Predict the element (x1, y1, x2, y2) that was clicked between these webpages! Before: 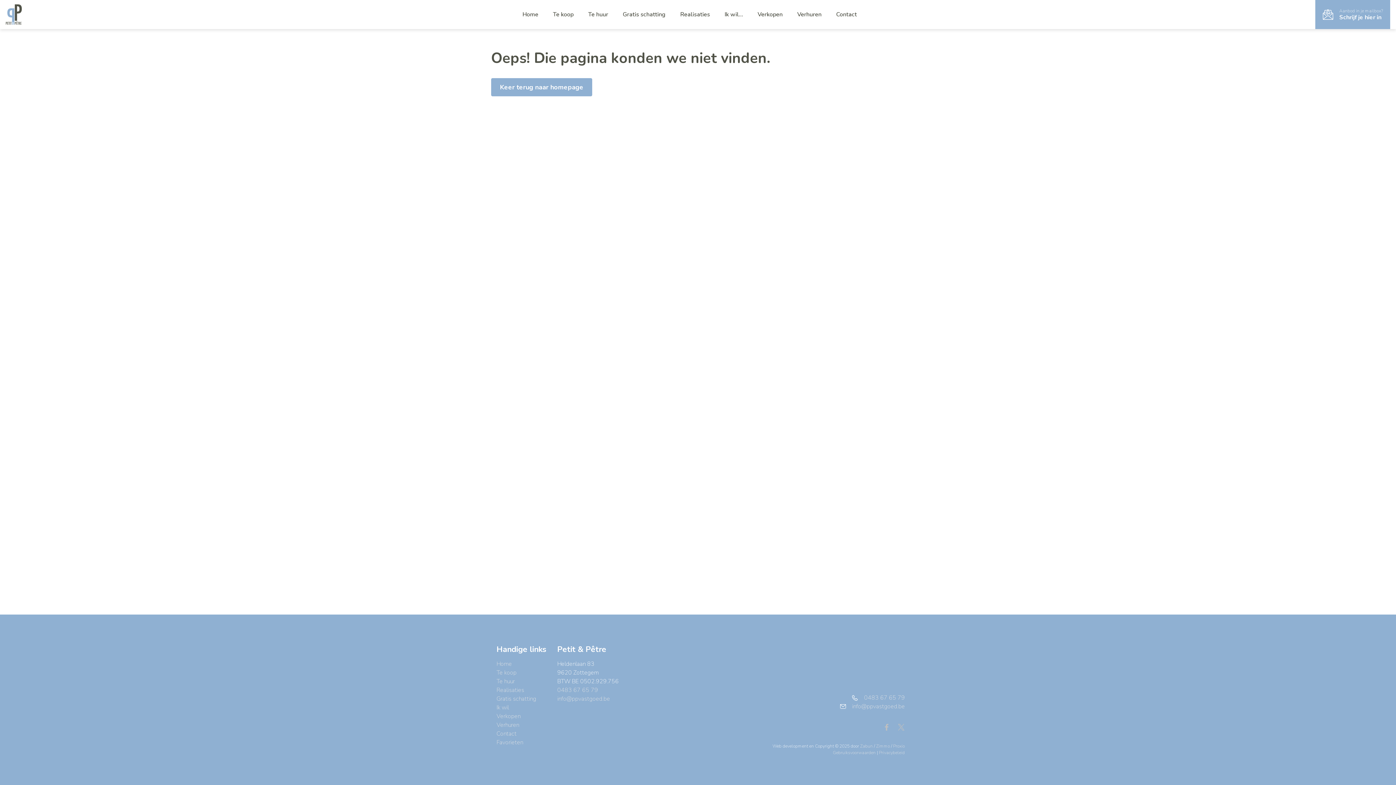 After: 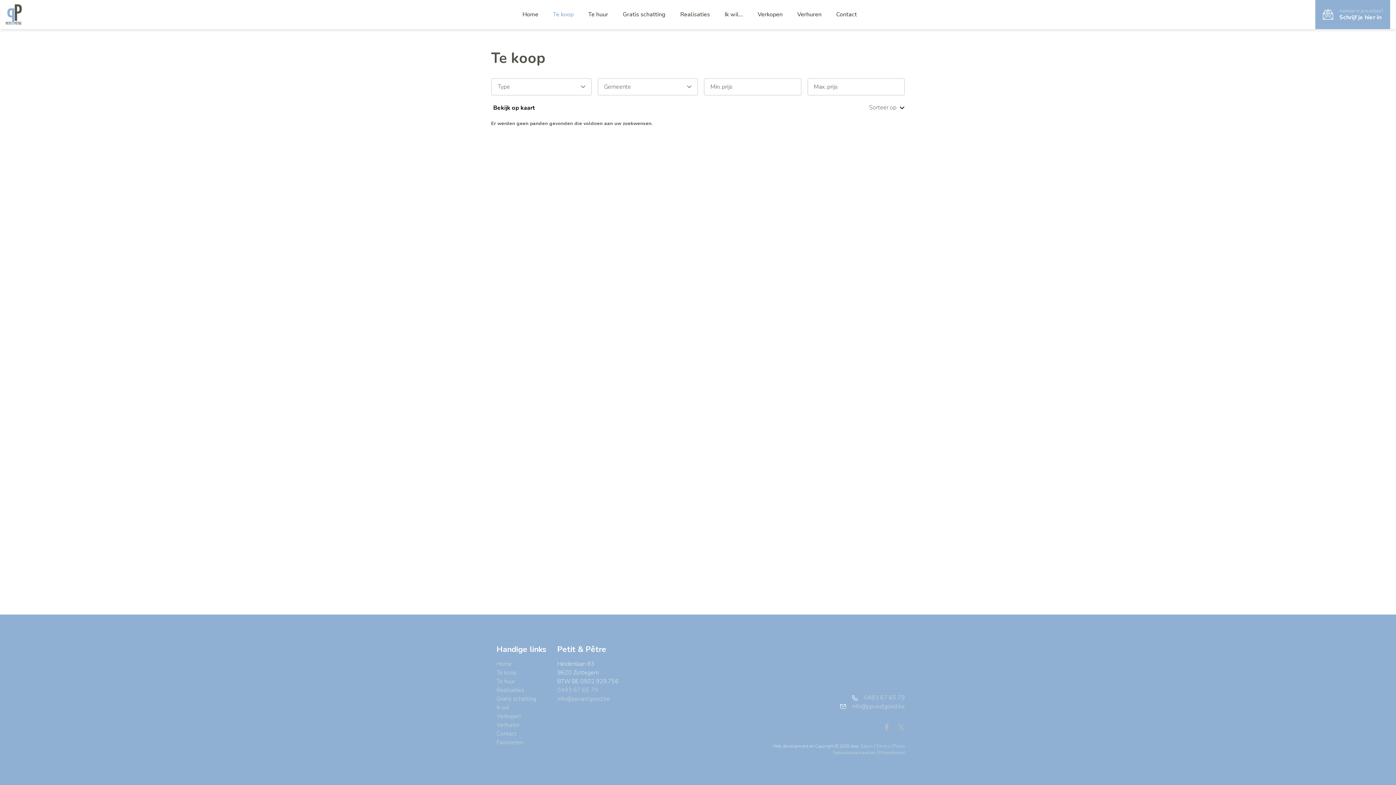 Action: label: Te koop bbox: (496, 669, 516, 677)